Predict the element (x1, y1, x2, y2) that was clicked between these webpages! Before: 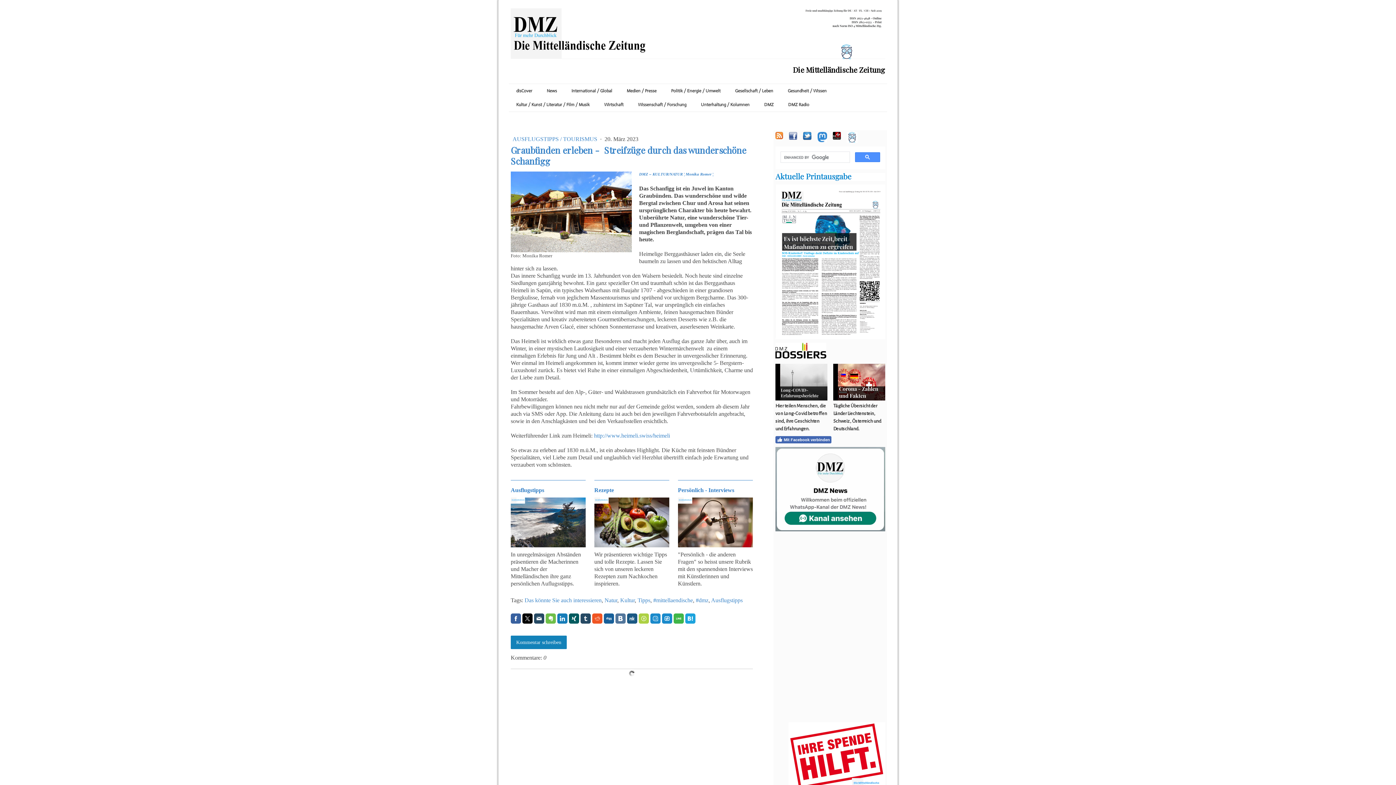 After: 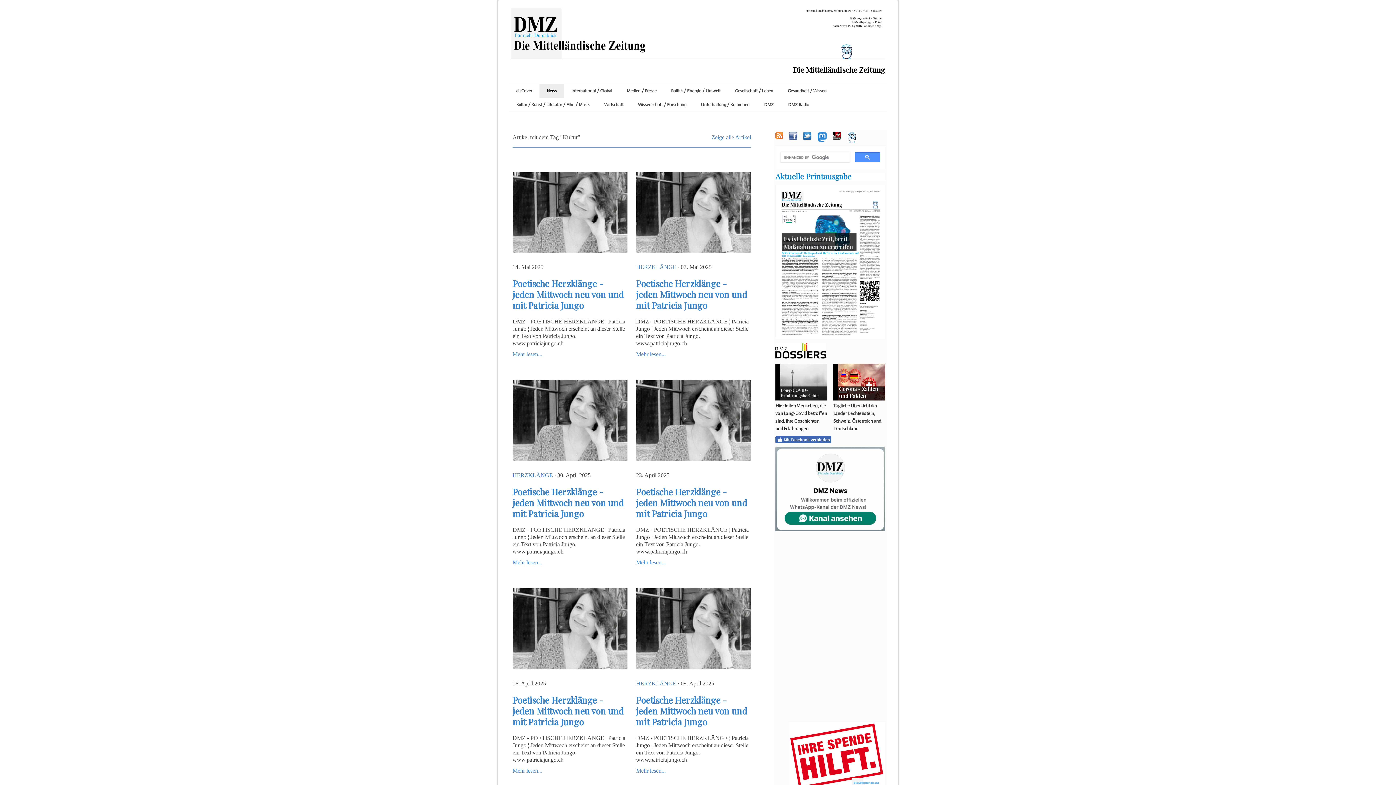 Action: bbox: (620, 597, 634, 603) label: Kultur